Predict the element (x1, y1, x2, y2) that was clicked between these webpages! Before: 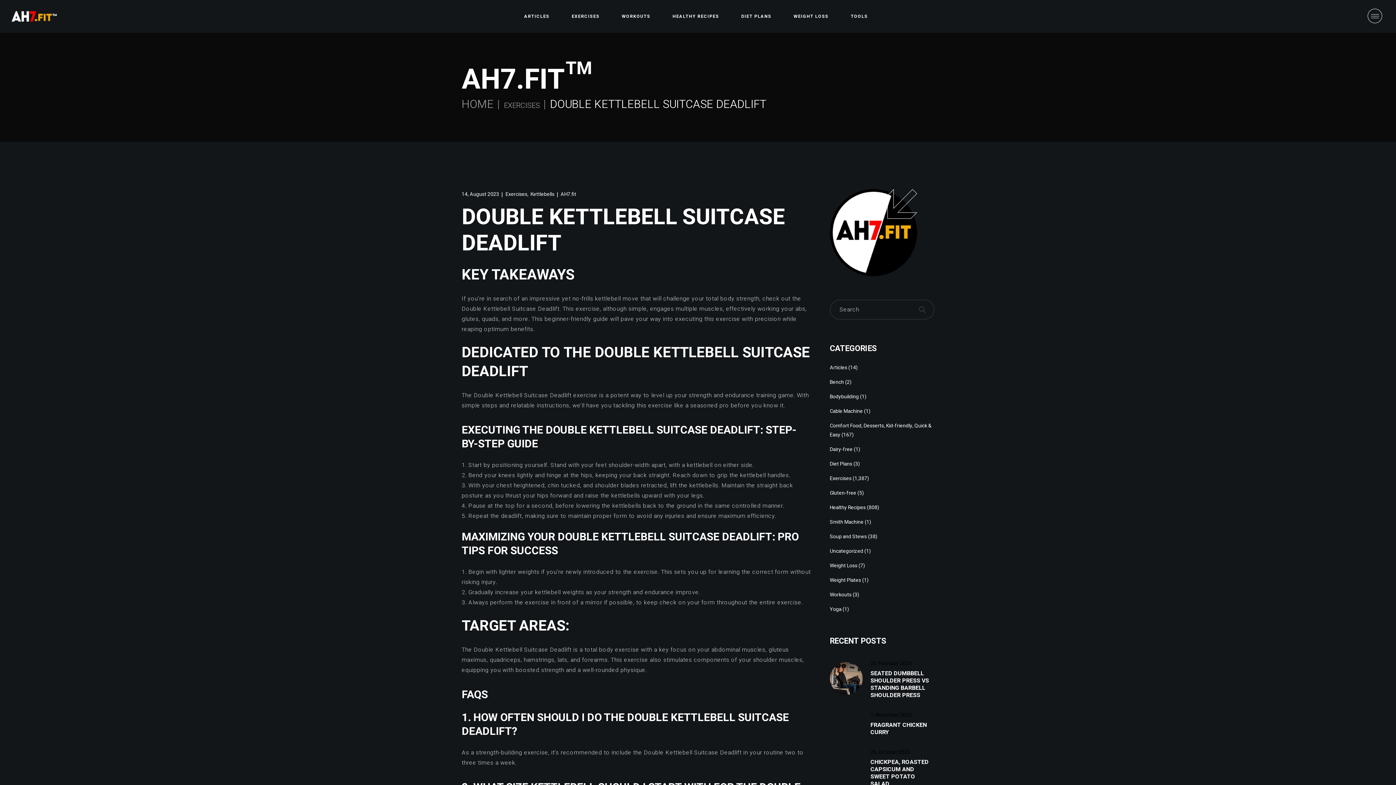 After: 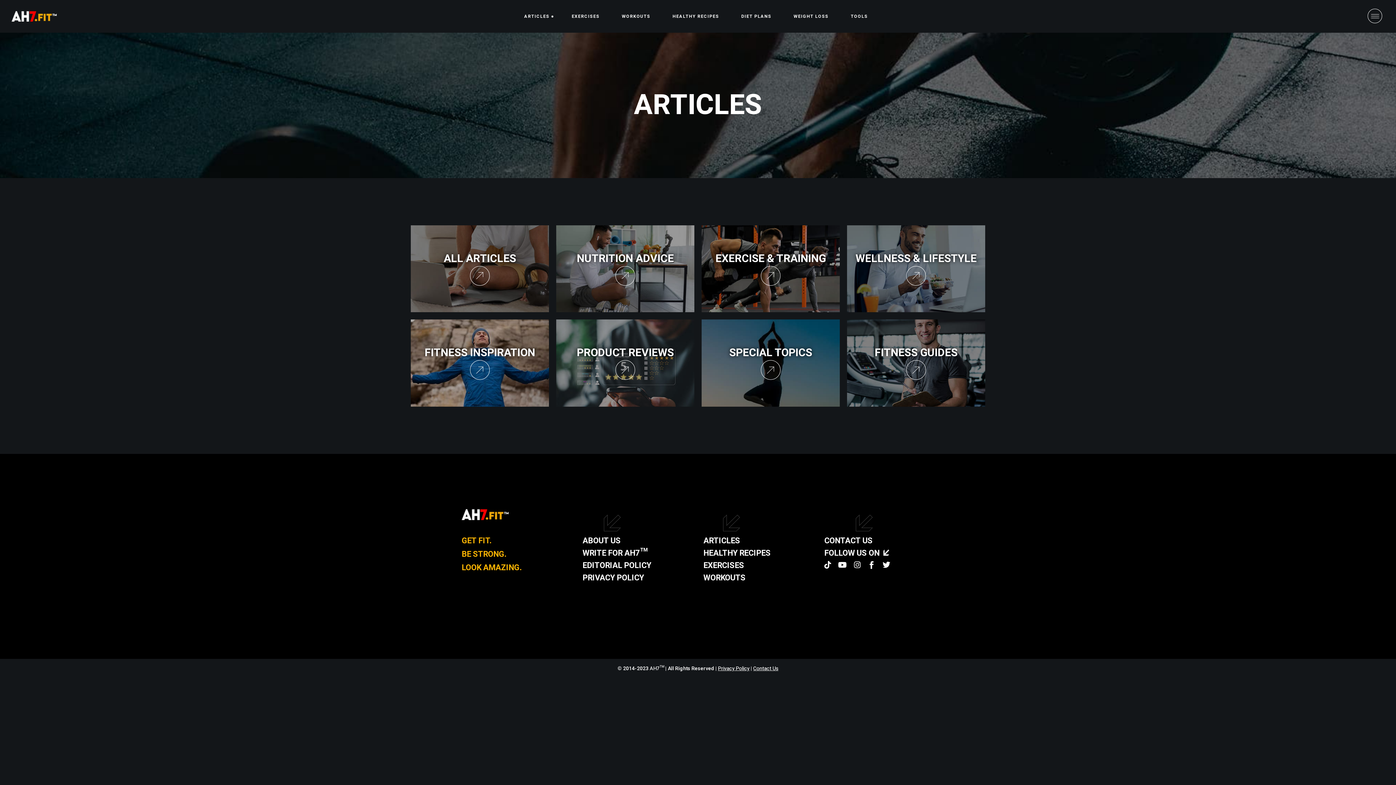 Action: label: ARTICLES bbox: (524, 0, 553, 32)